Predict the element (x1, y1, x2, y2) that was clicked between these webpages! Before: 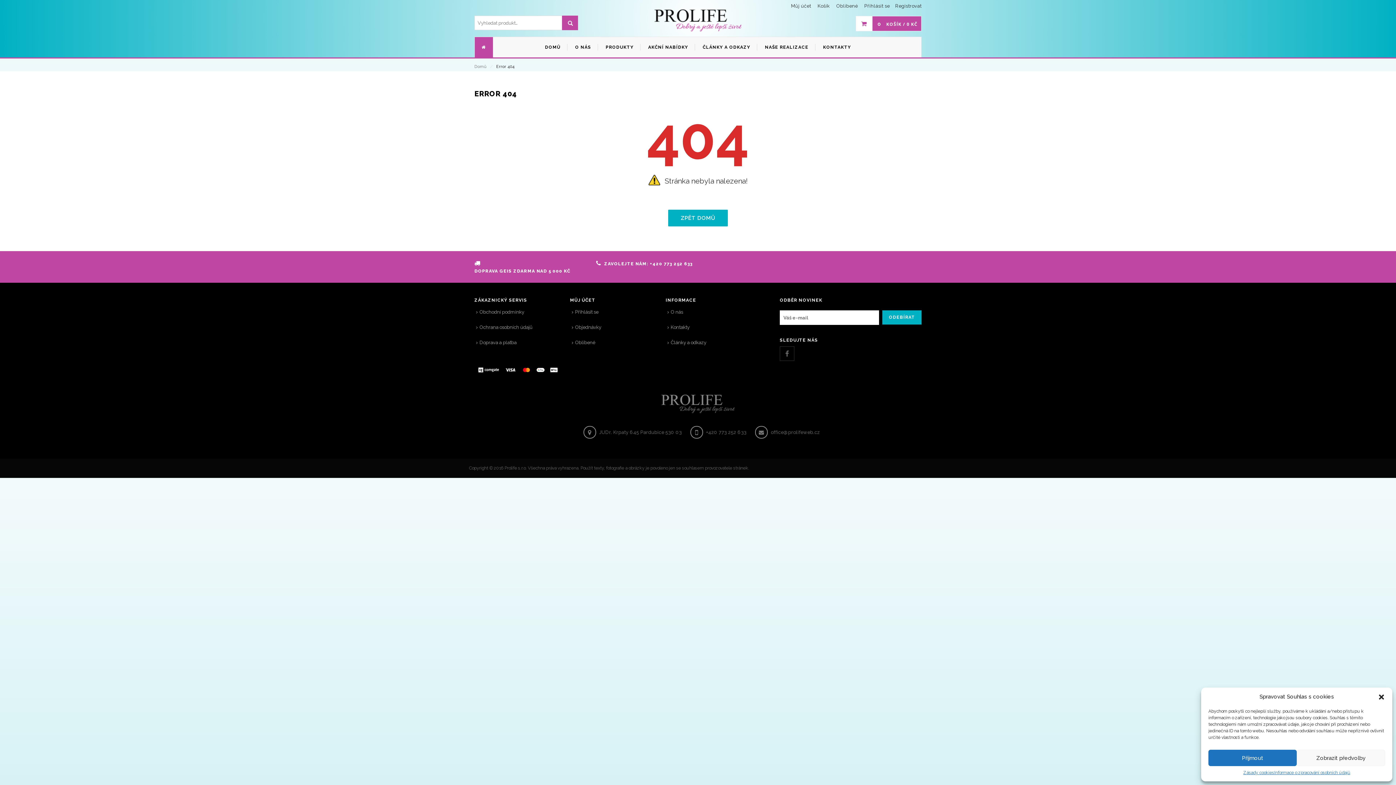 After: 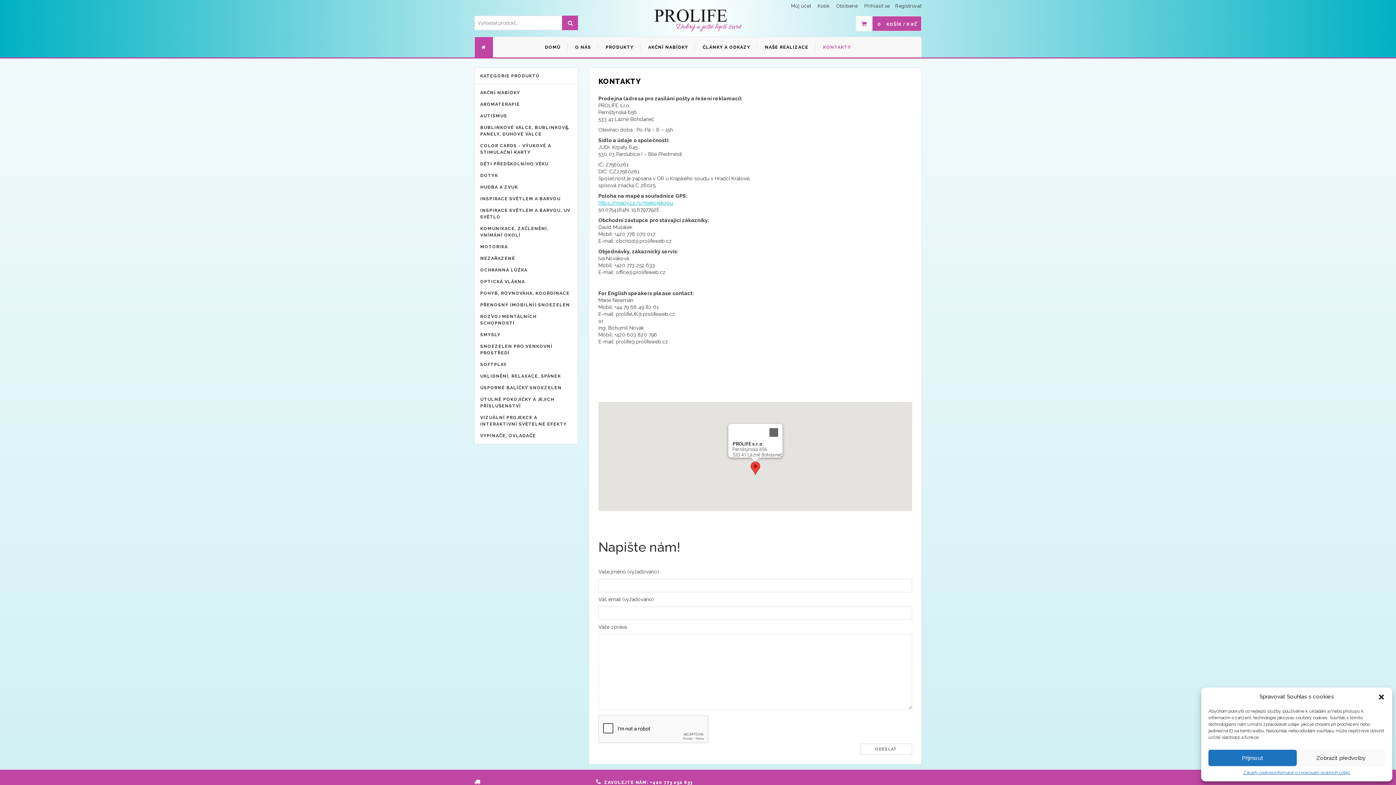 Action: bbox: (816, 37, 857, 57) label: KONTAKTY